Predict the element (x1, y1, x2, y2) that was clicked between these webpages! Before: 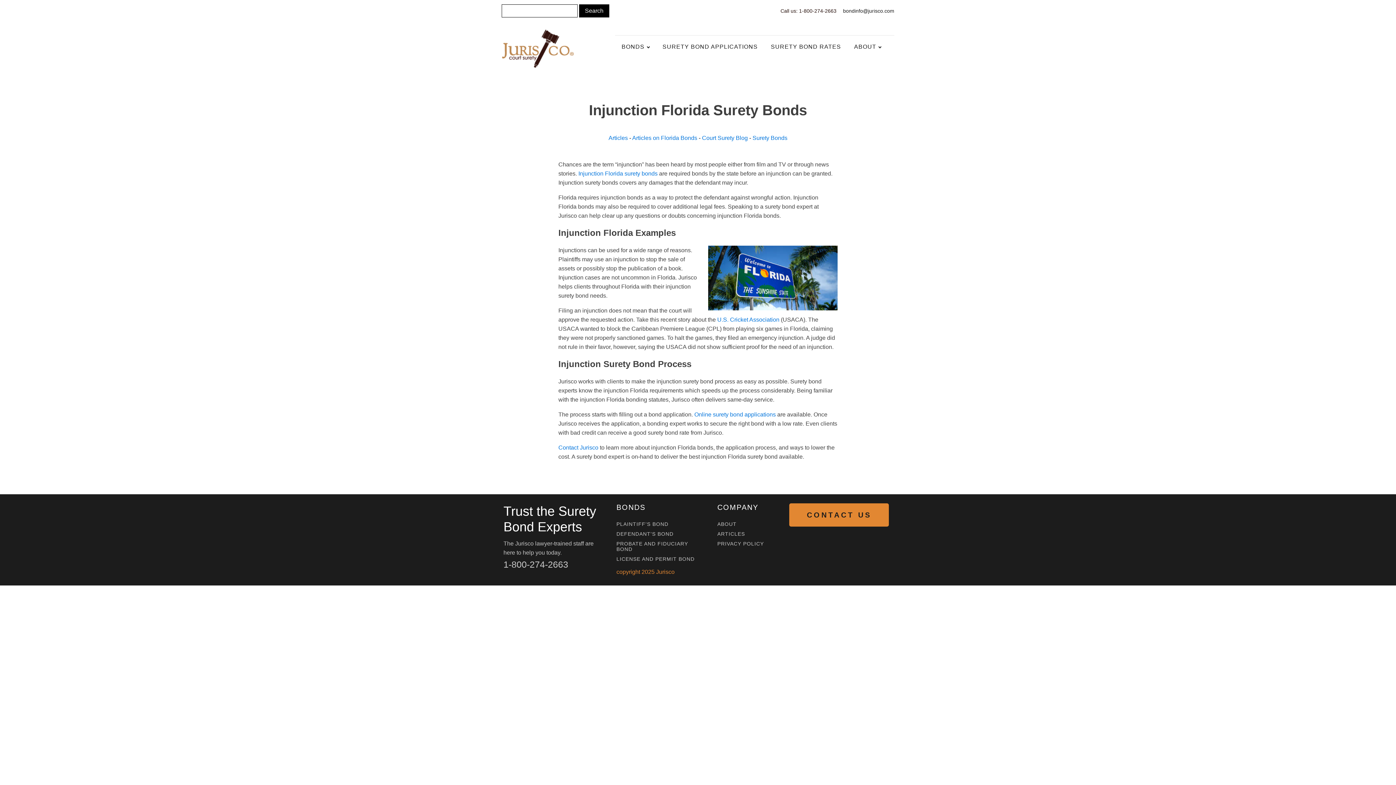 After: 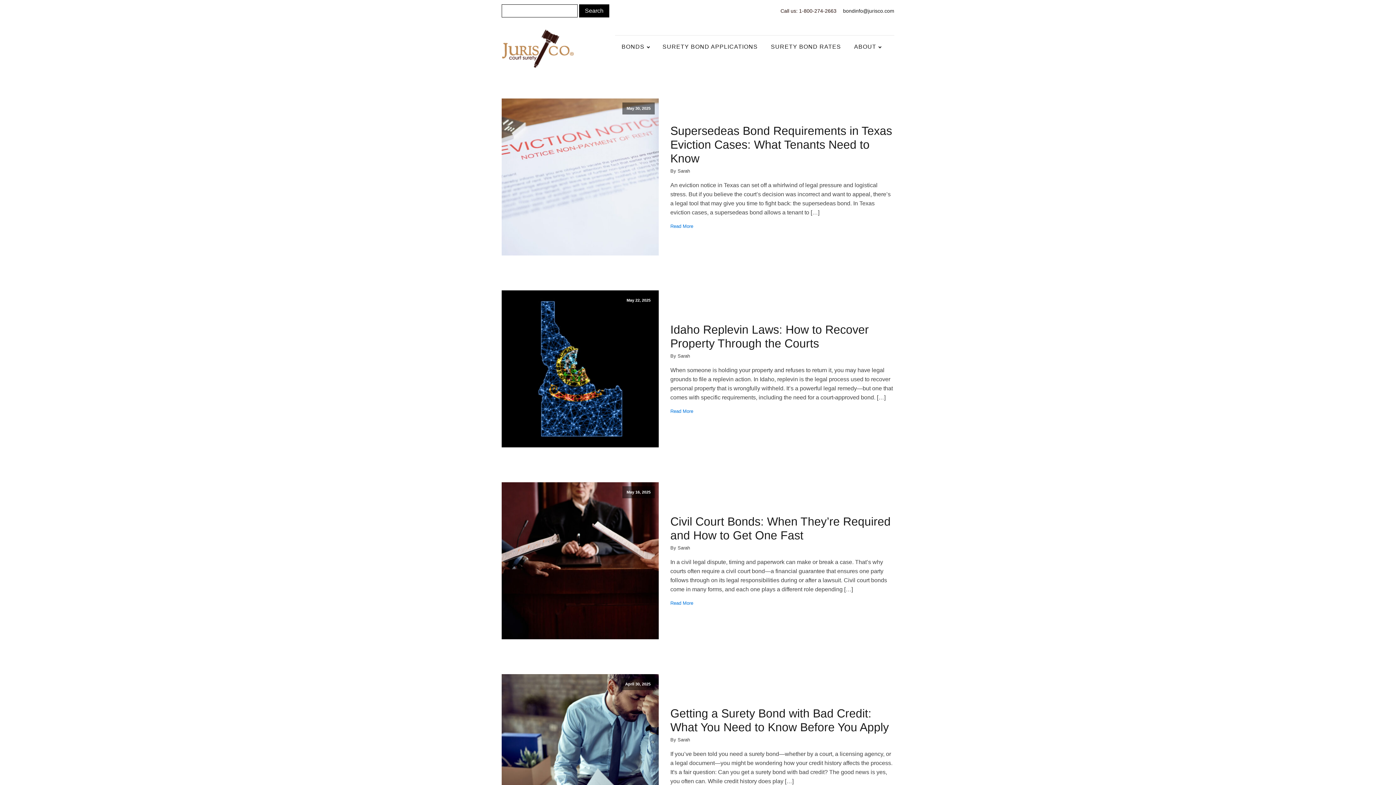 Action: bbox: (702, 134, 748, 141) label: Court Surety Blog